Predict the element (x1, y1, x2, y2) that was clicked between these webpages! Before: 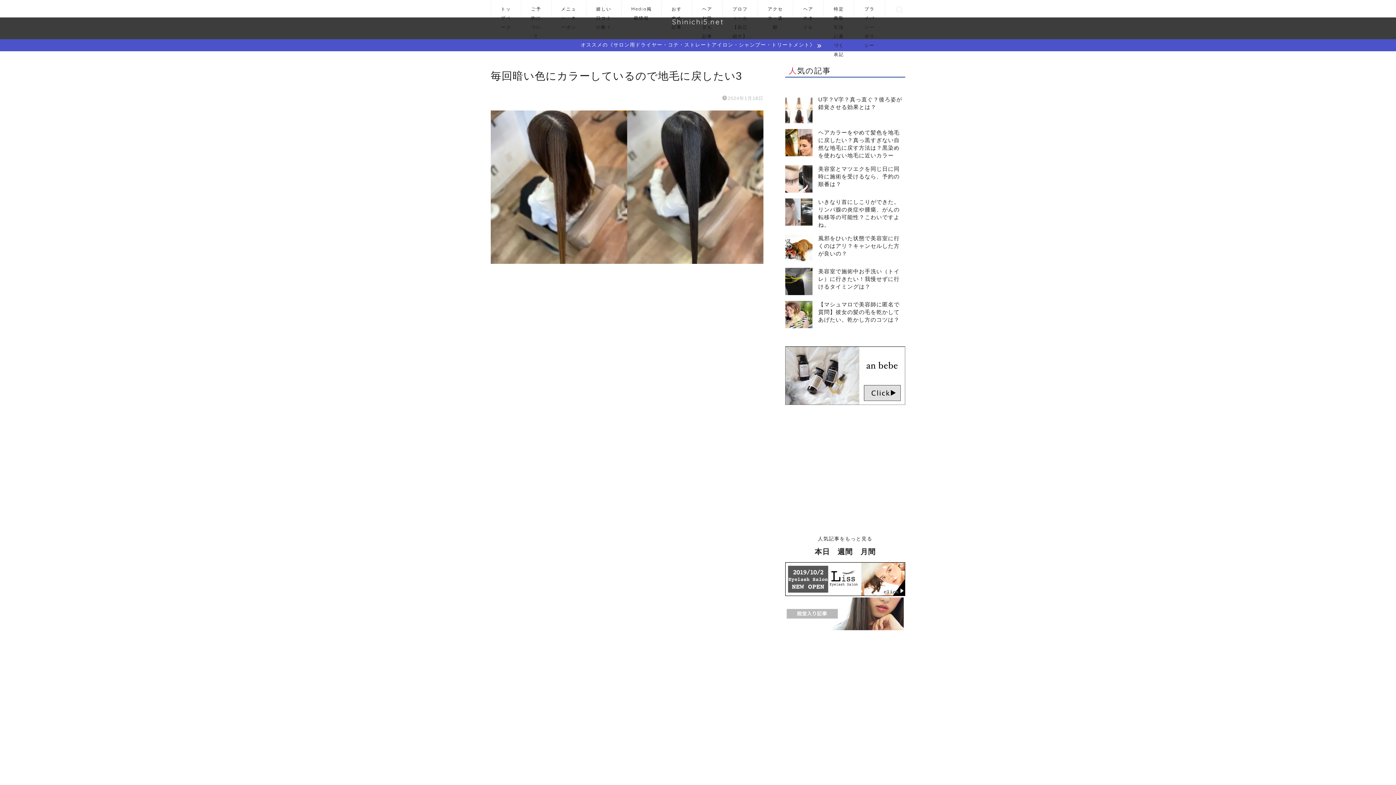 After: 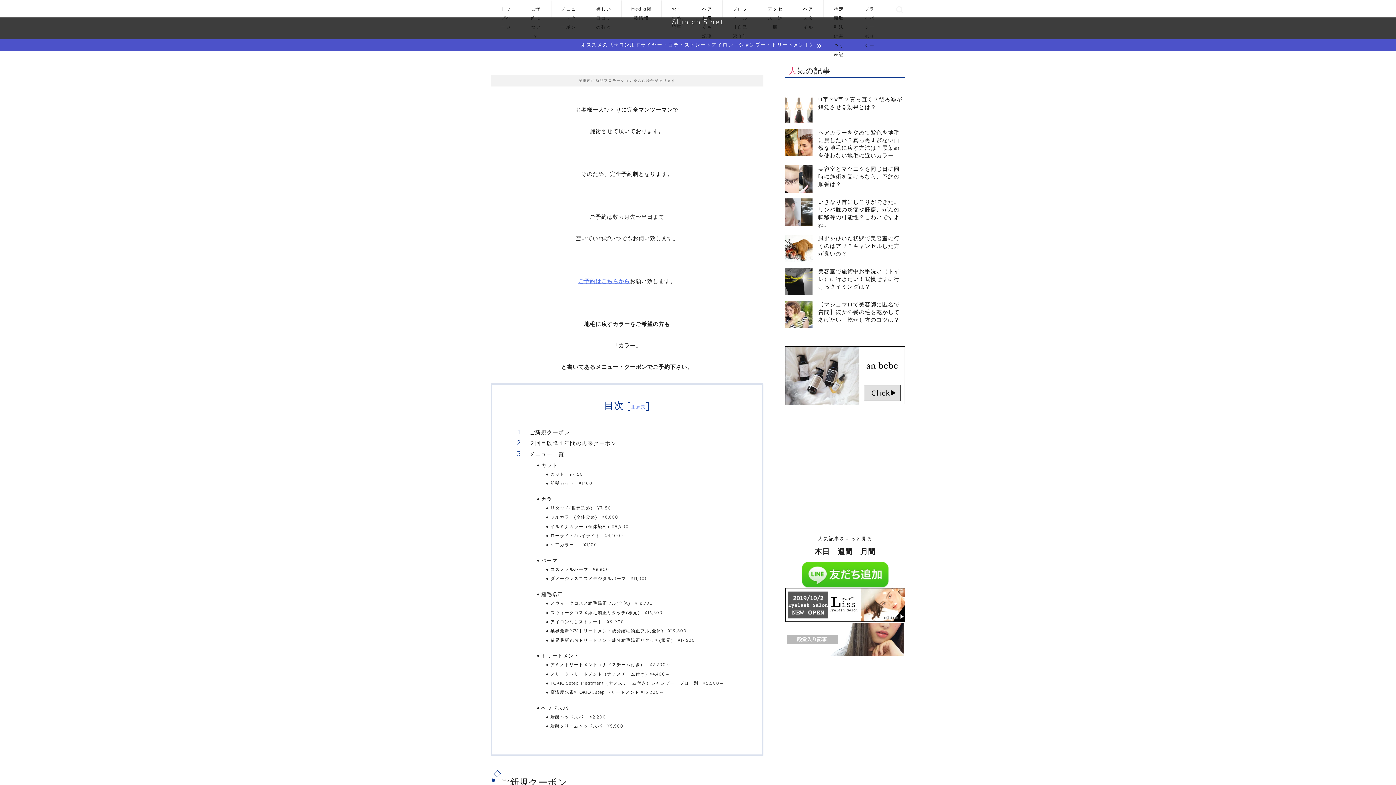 Action: label: メニュー・クーポン bbox: (551, 0, 586, 17)